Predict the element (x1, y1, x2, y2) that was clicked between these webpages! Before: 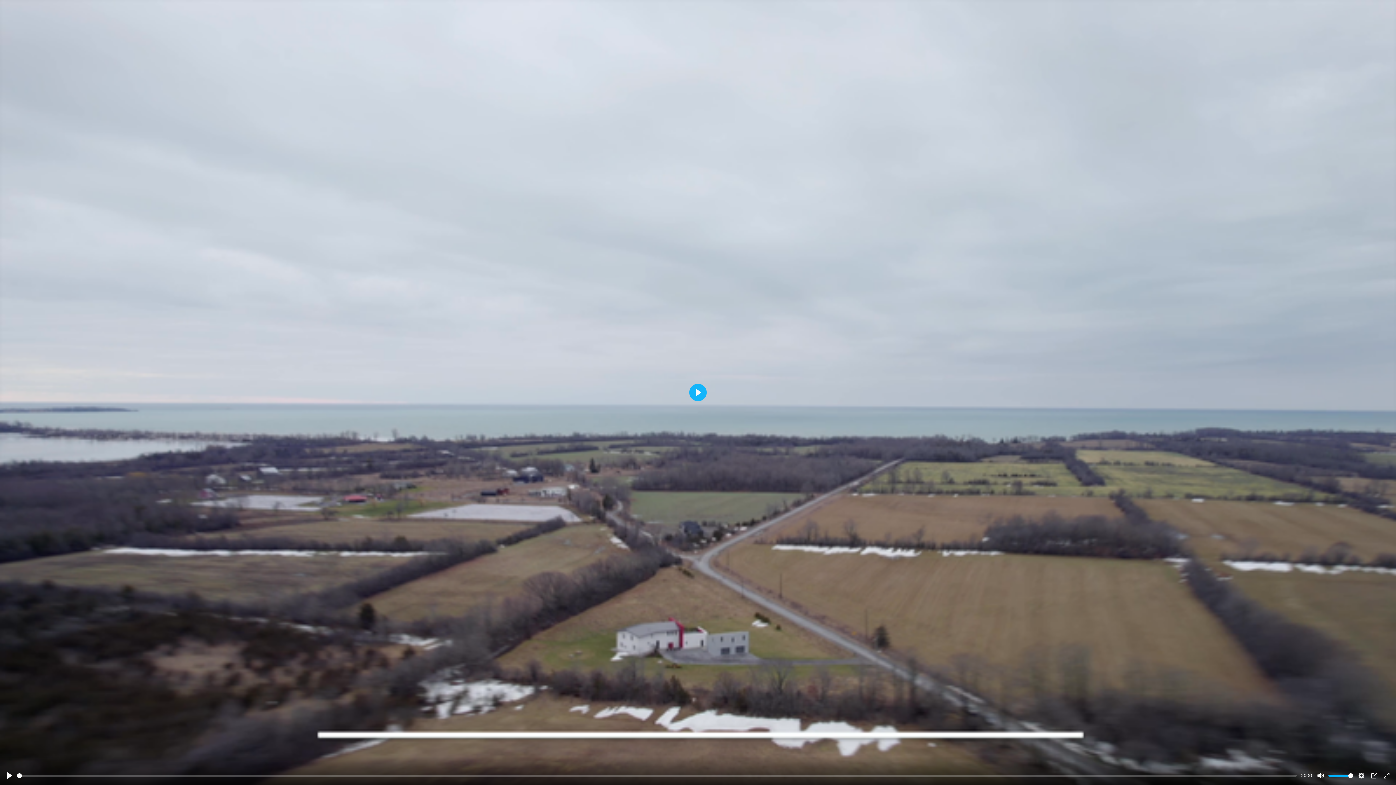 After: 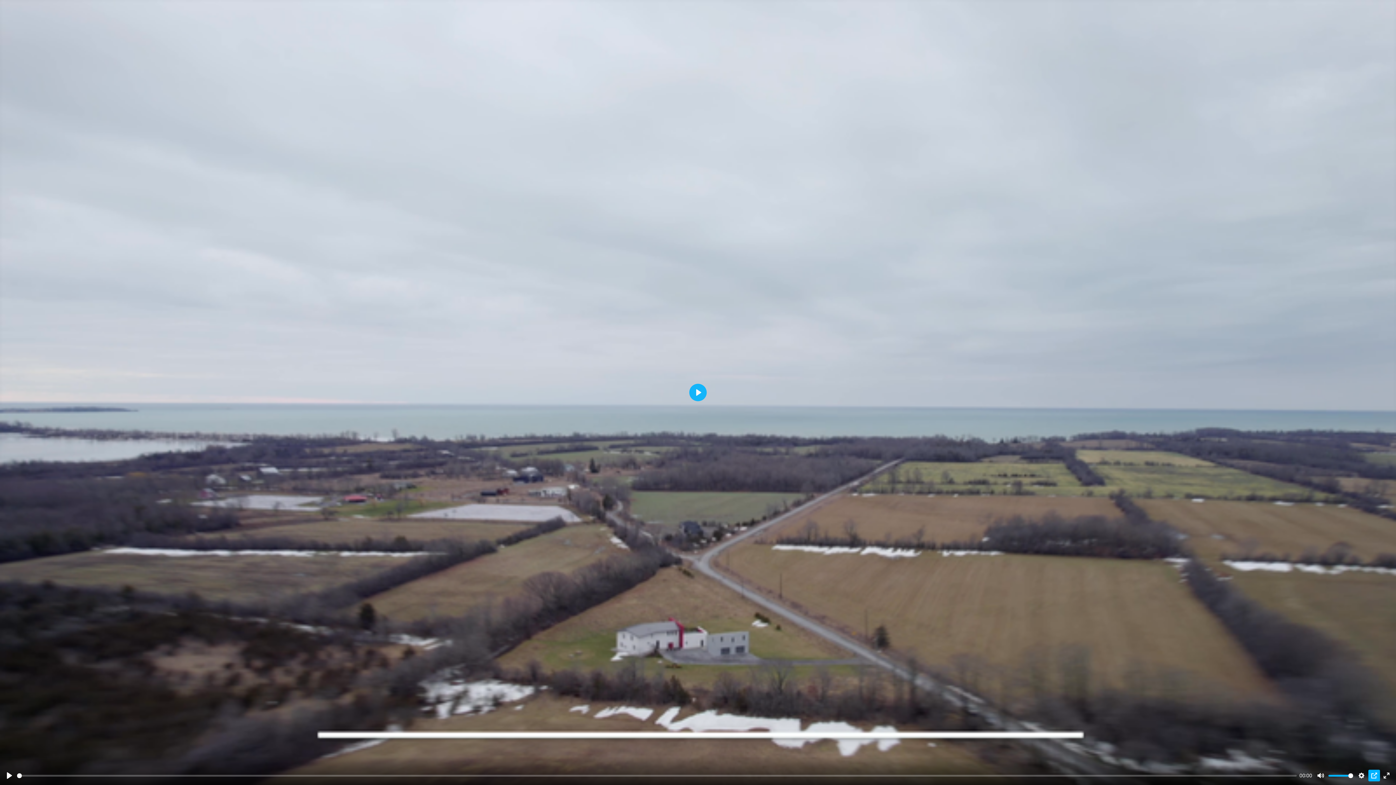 Action: bbox: (1368, 770, 1380, 781) label: PIP